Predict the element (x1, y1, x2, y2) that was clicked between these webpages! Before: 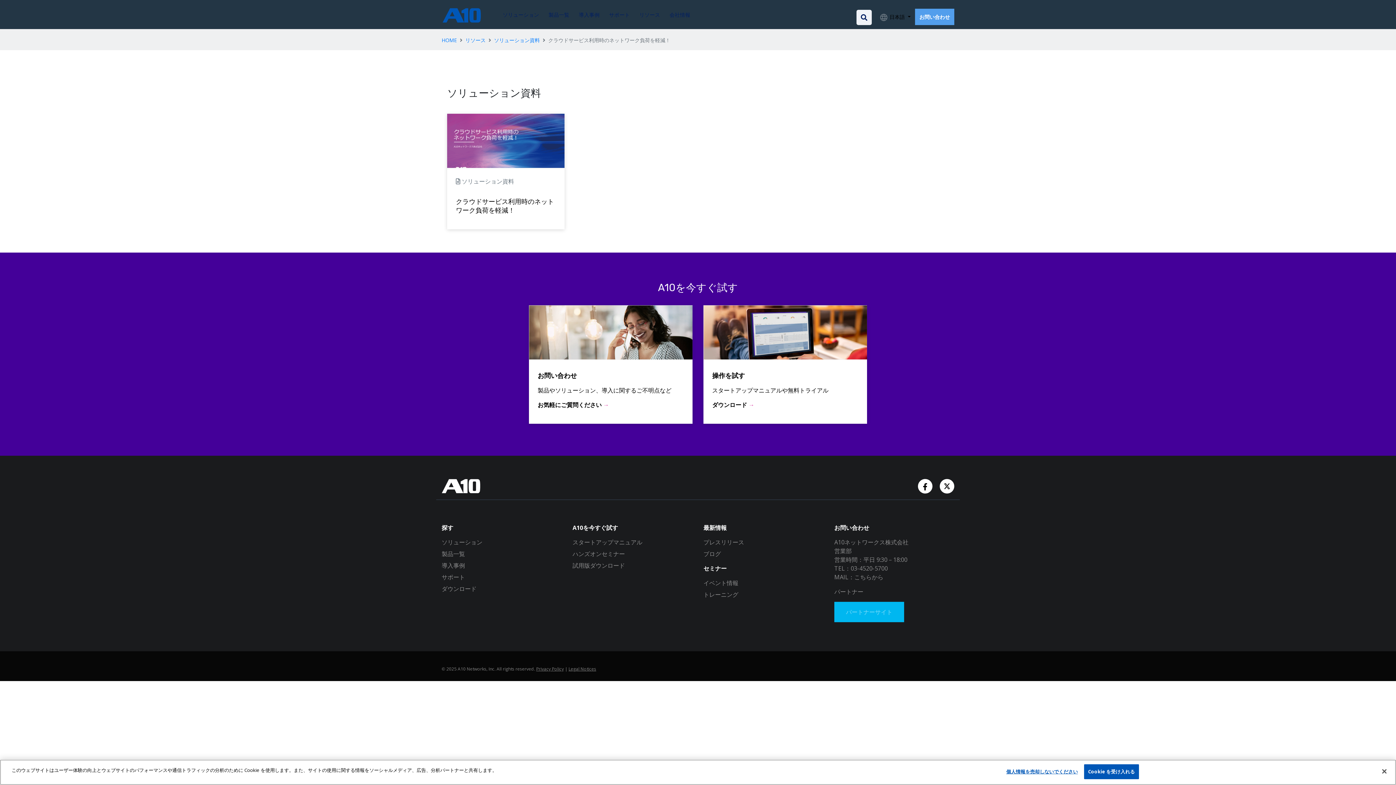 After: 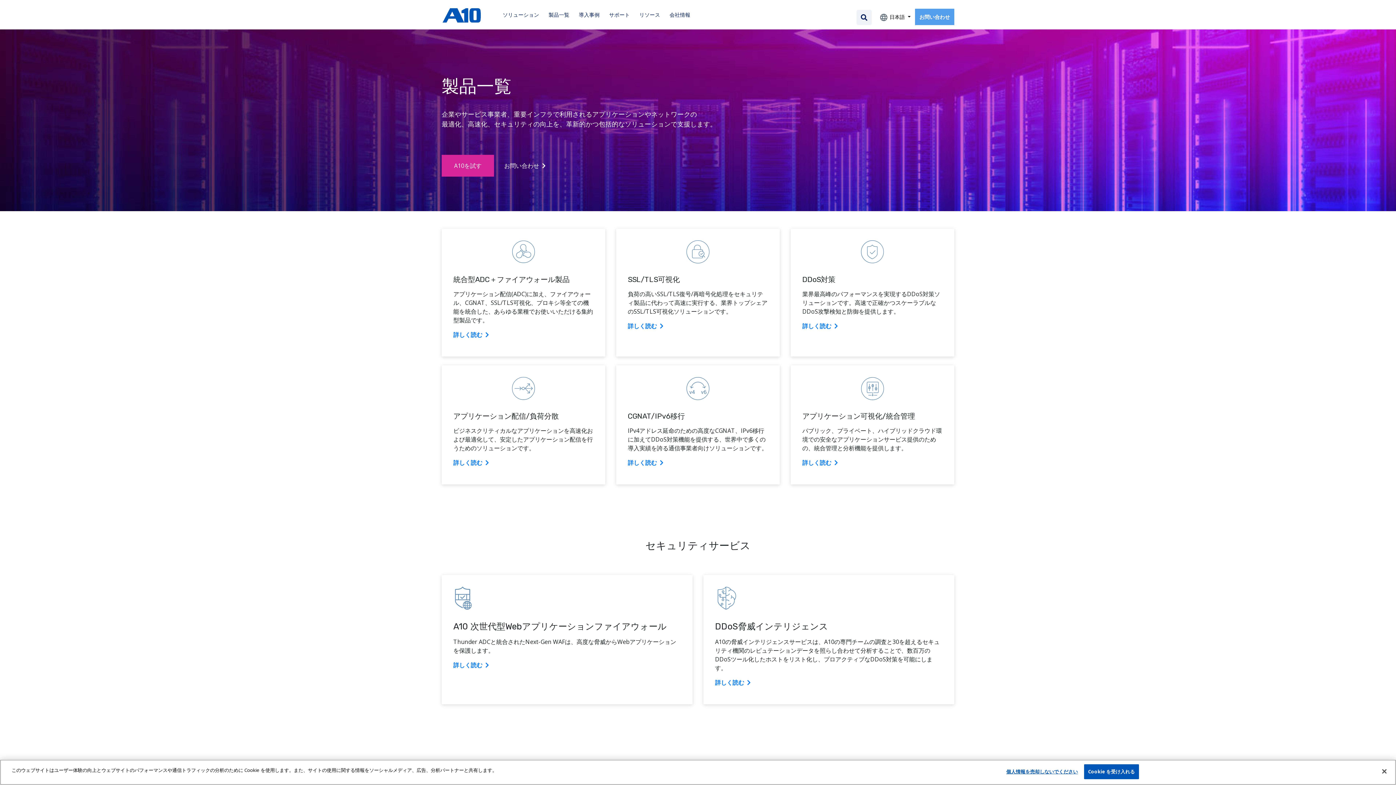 Action: bbox: (545, 2, 572, 26) label: 製品一覧